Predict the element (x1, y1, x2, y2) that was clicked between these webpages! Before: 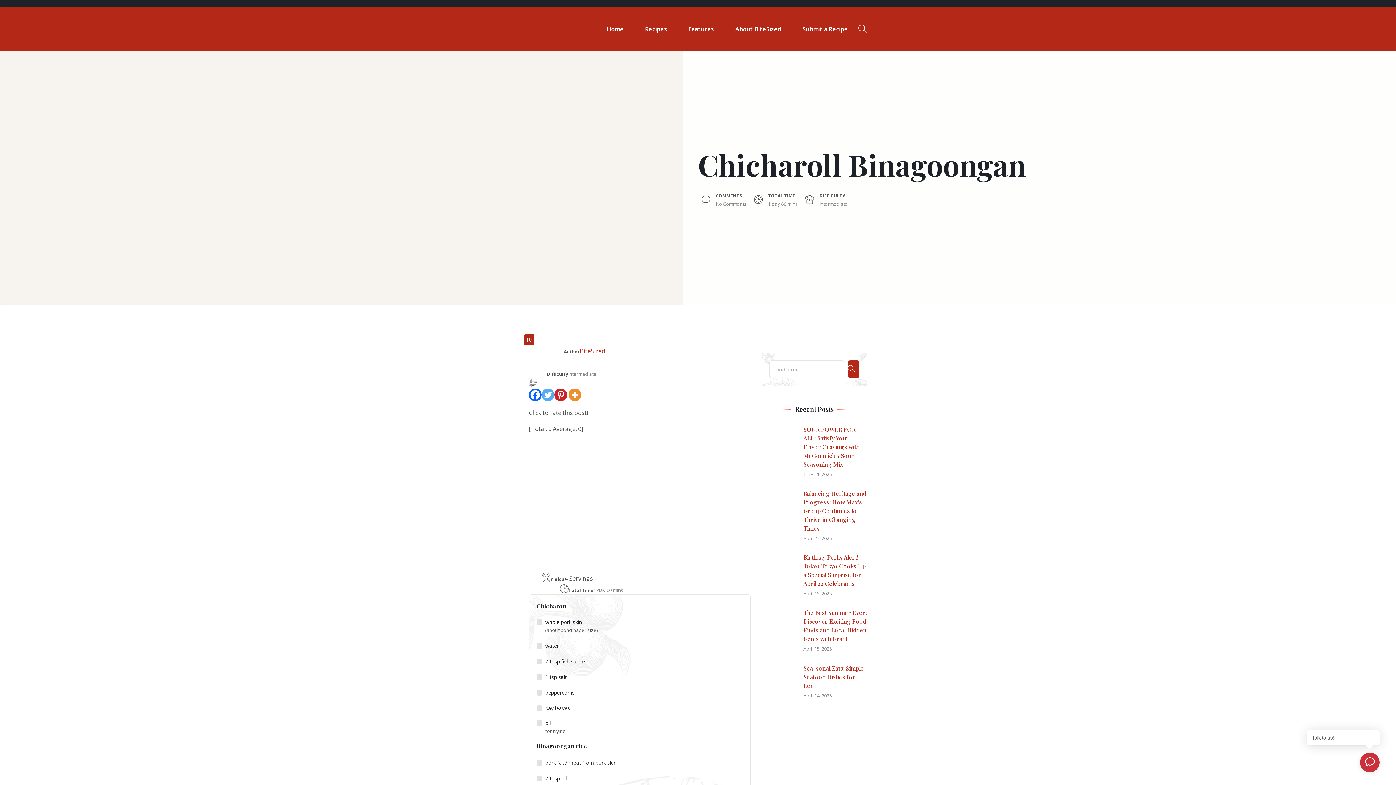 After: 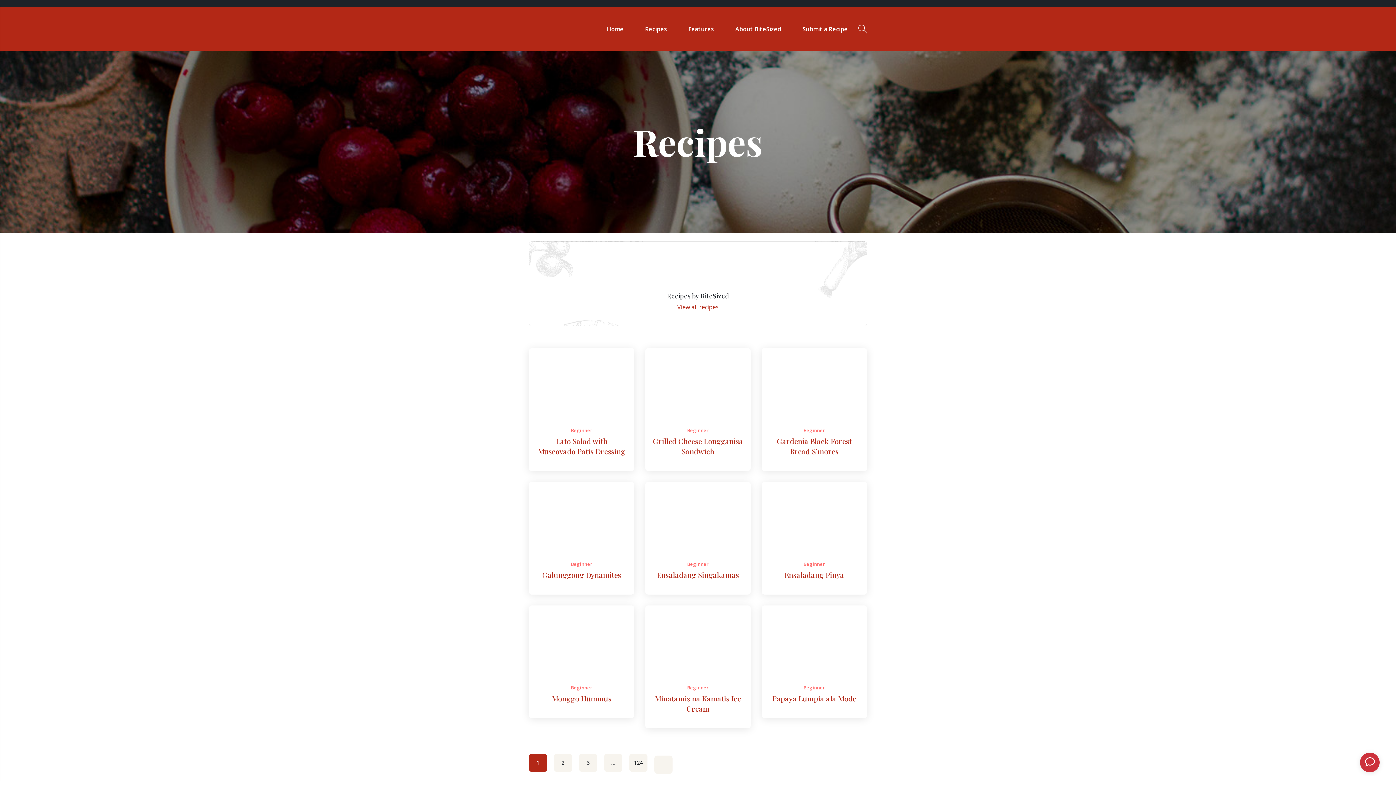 Action: label: BiteSized bbox: (580, 347, 605, 355)